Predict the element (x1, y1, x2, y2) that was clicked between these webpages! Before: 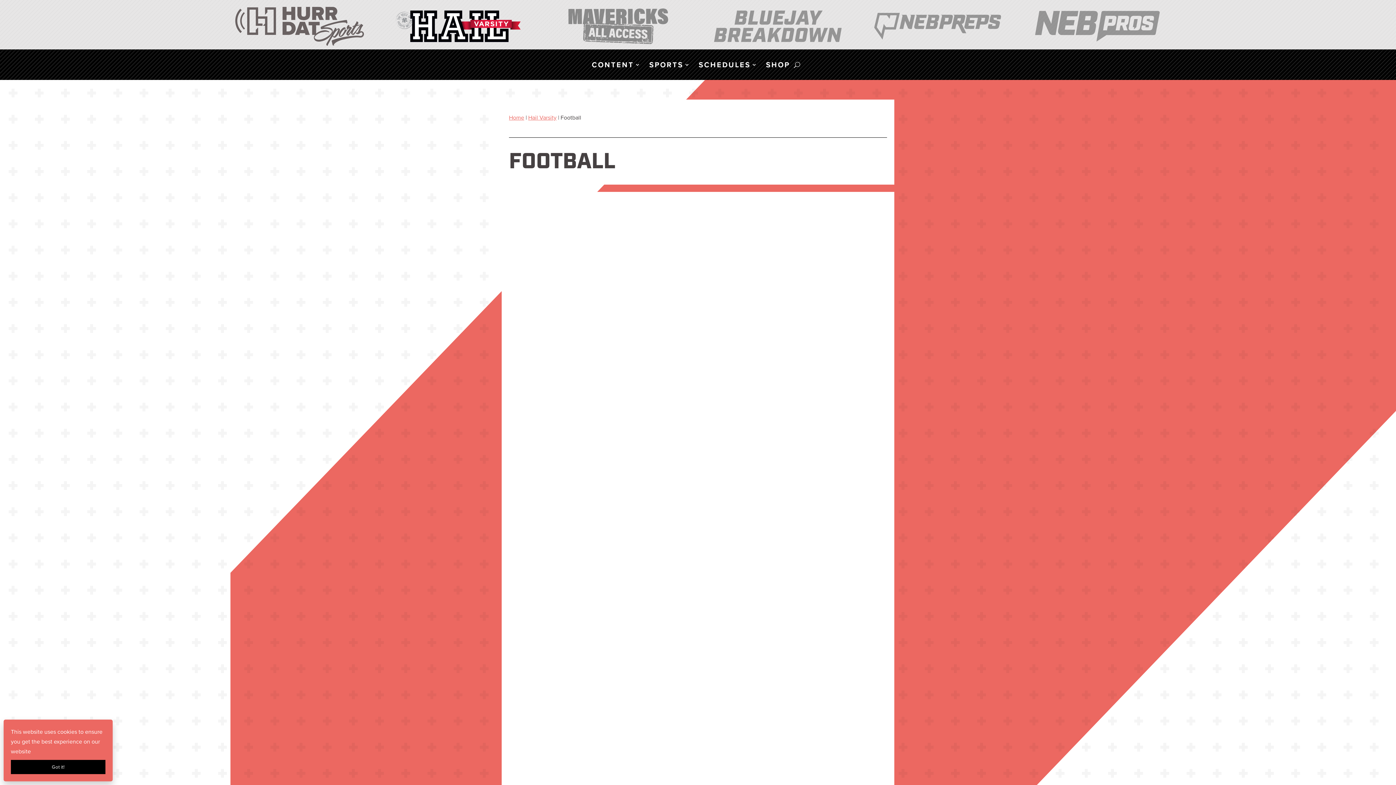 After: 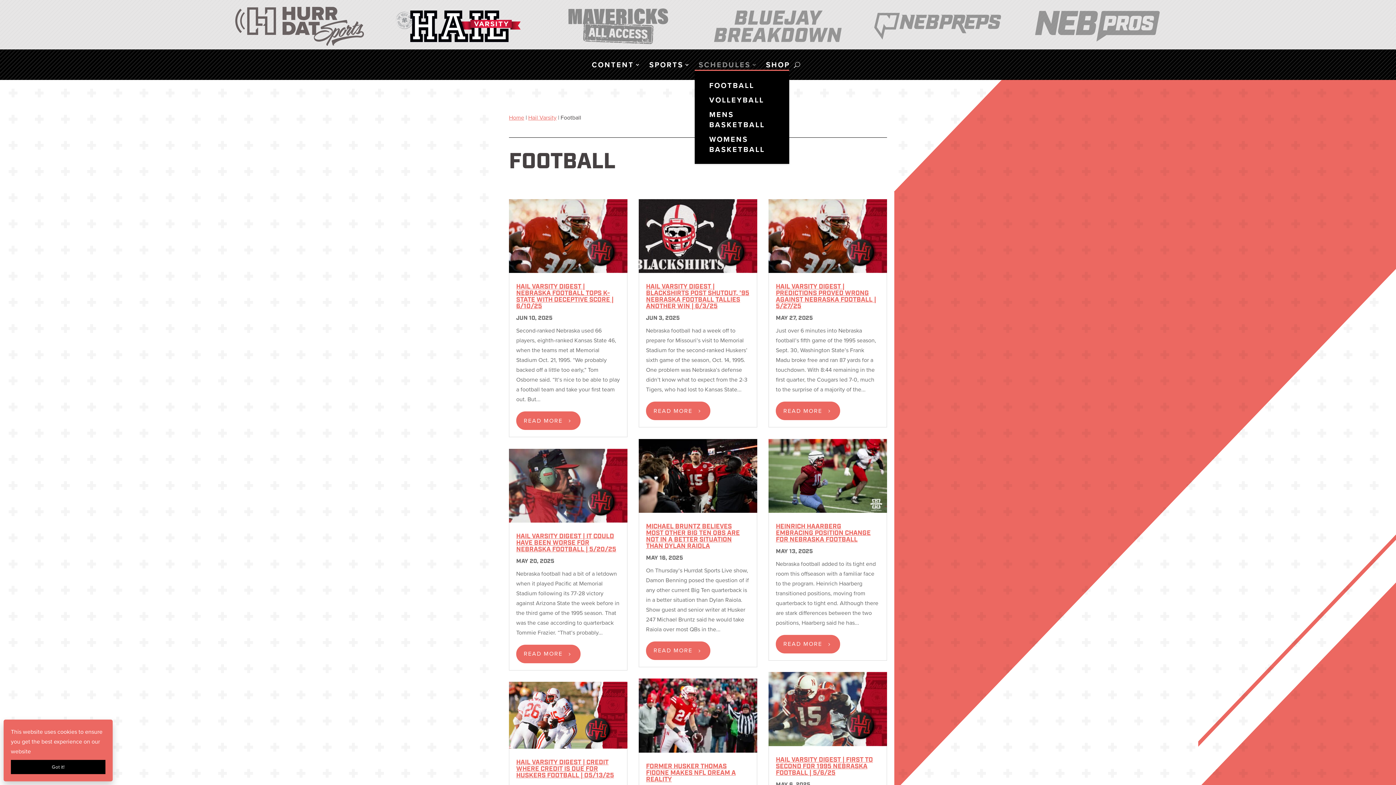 Action: bbox: (698, 62, 758, 70) label: SCHEDULES